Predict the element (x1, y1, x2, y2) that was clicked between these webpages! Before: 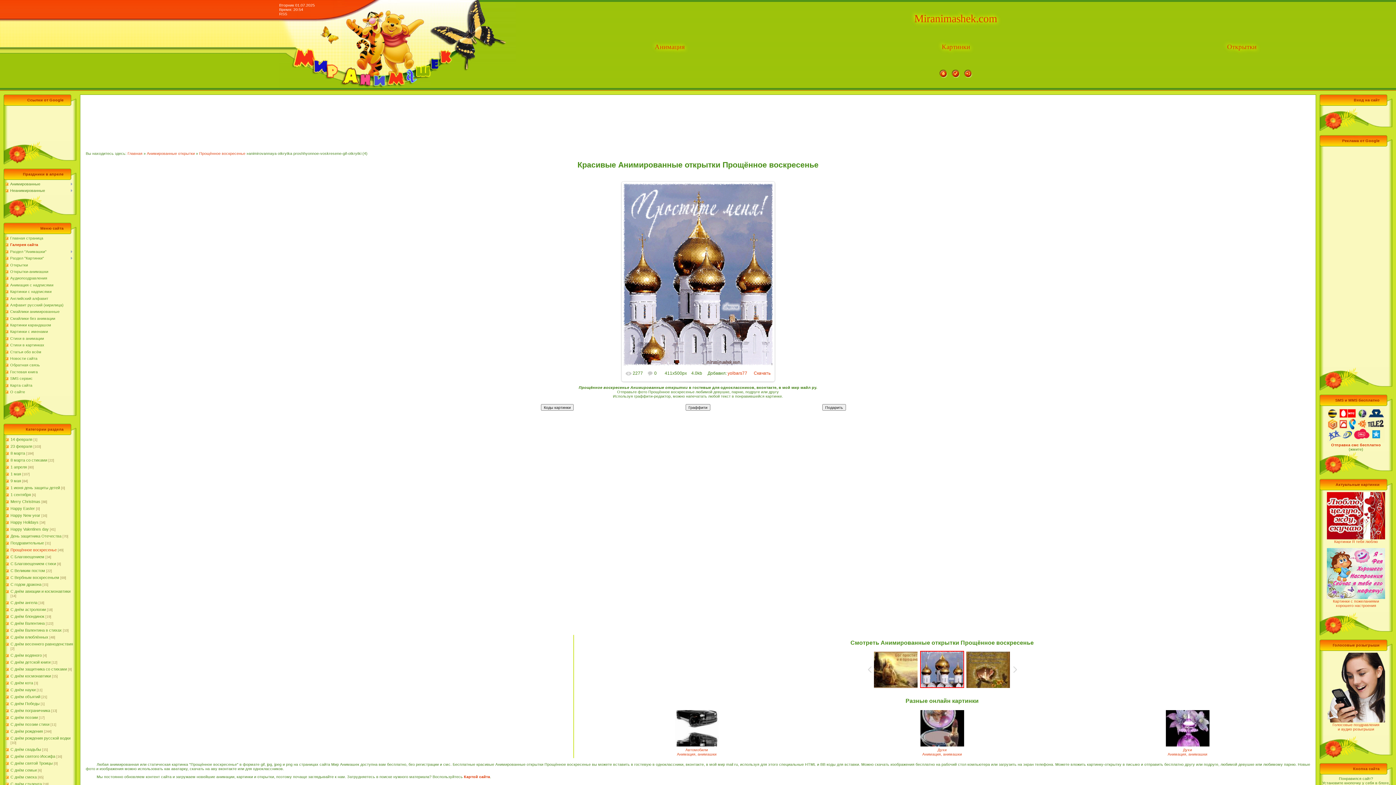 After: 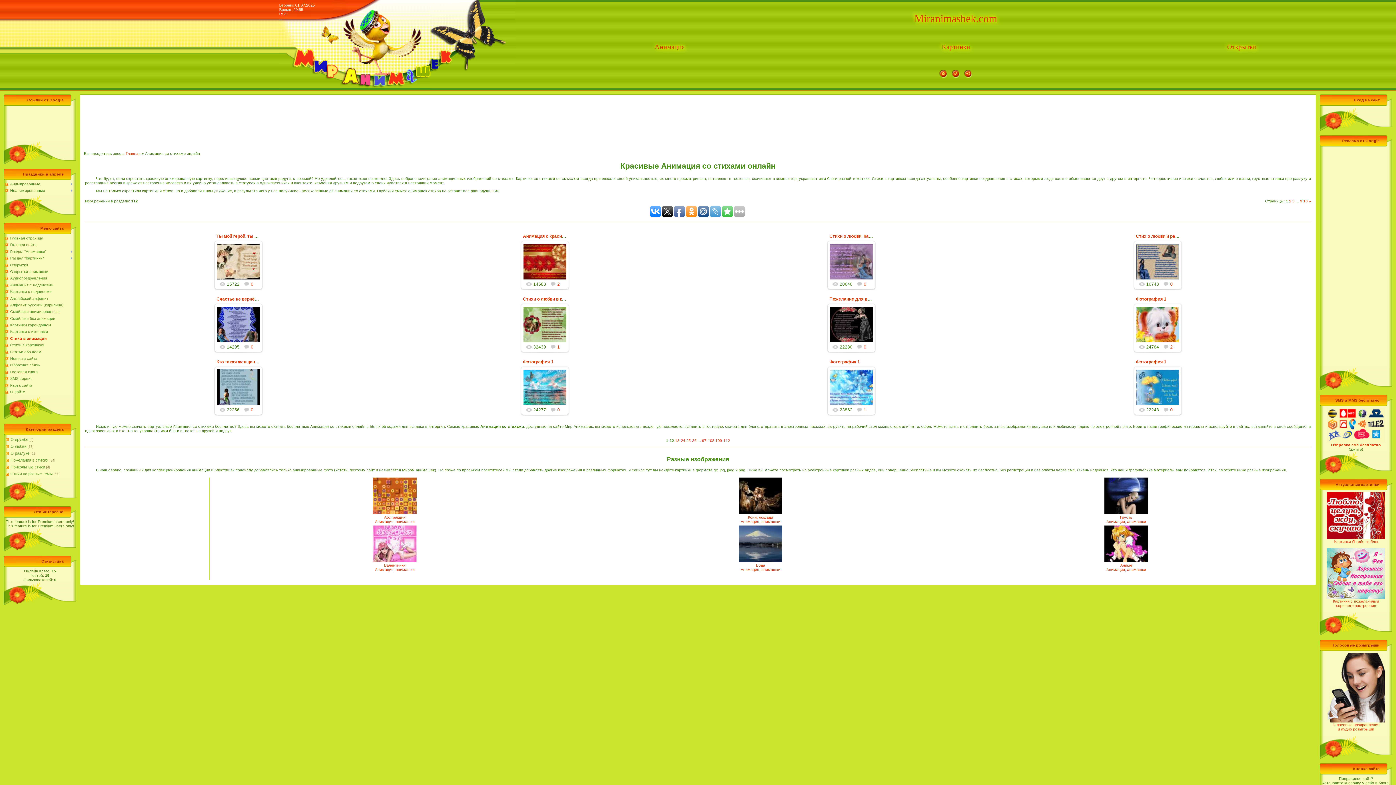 Action: bbox: (10, 336, 44, 340) label: Стихи в анимации